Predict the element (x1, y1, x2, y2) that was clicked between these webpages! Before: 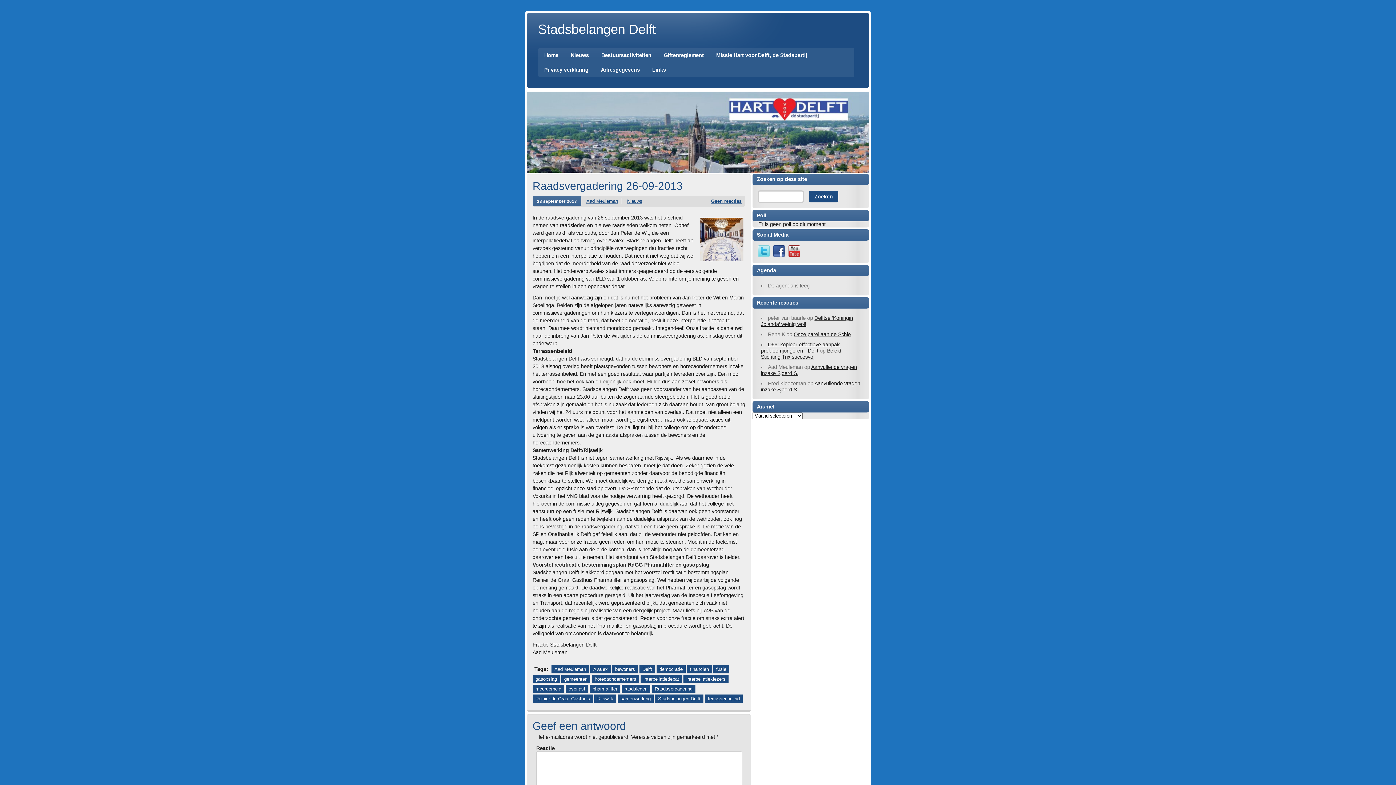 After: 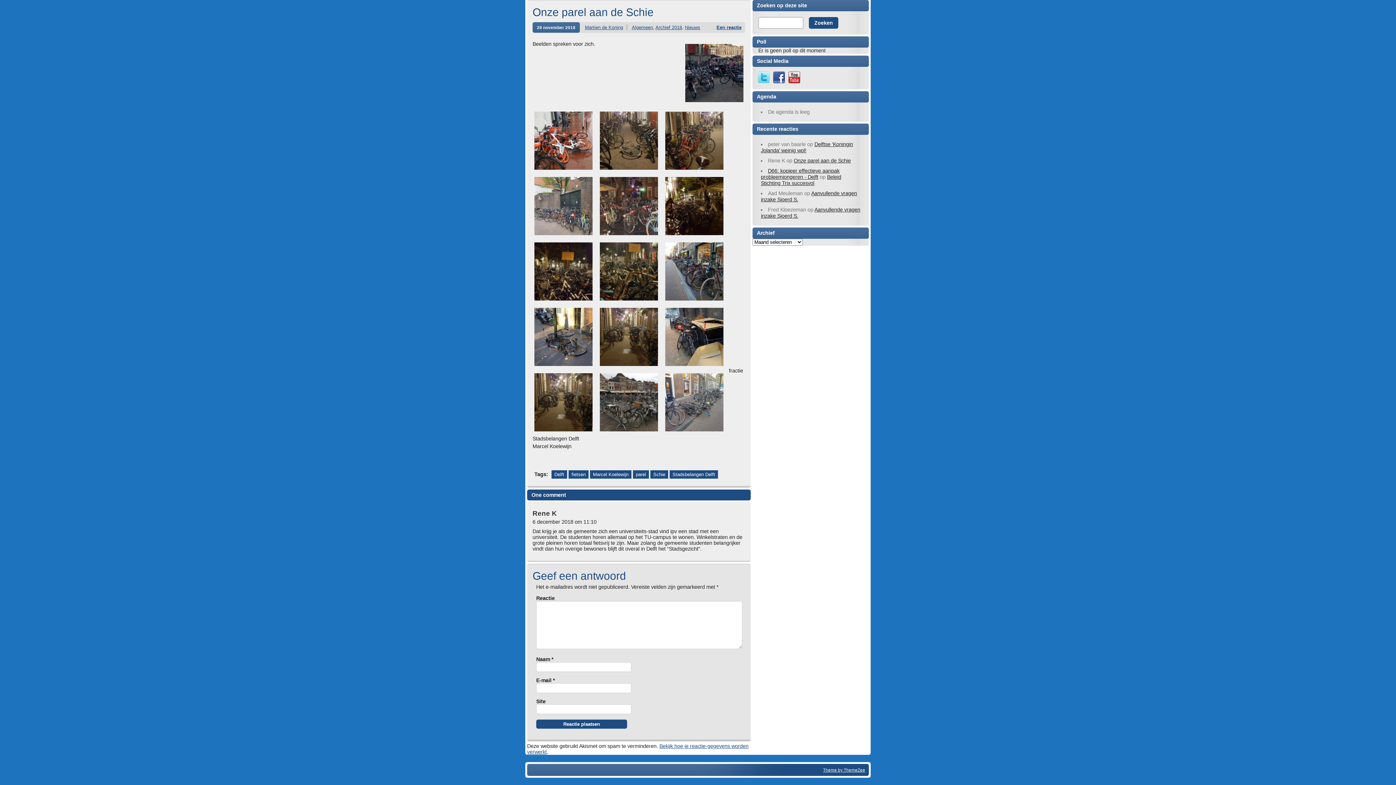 Action: label: Onze parel aan de Schie bbox: (793, 331, 851, 337)